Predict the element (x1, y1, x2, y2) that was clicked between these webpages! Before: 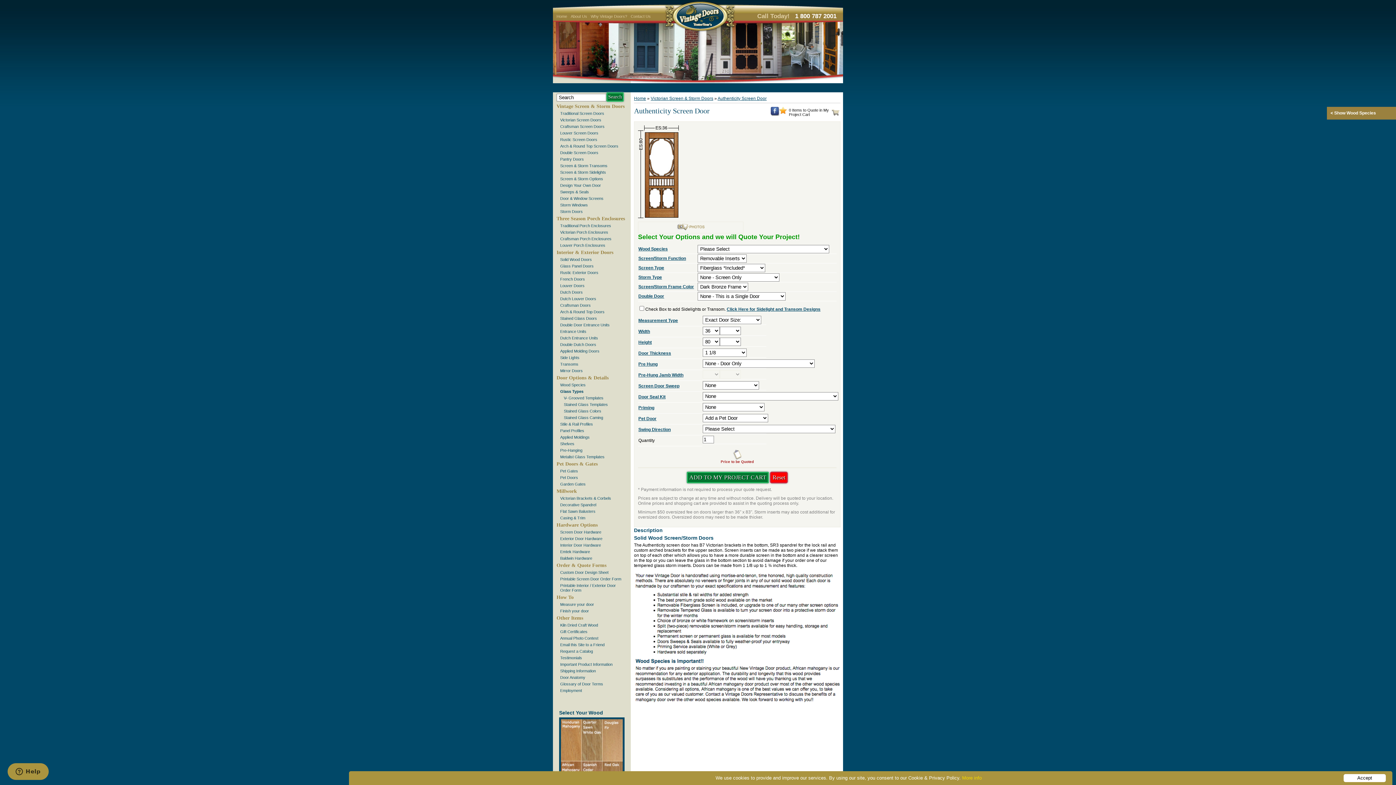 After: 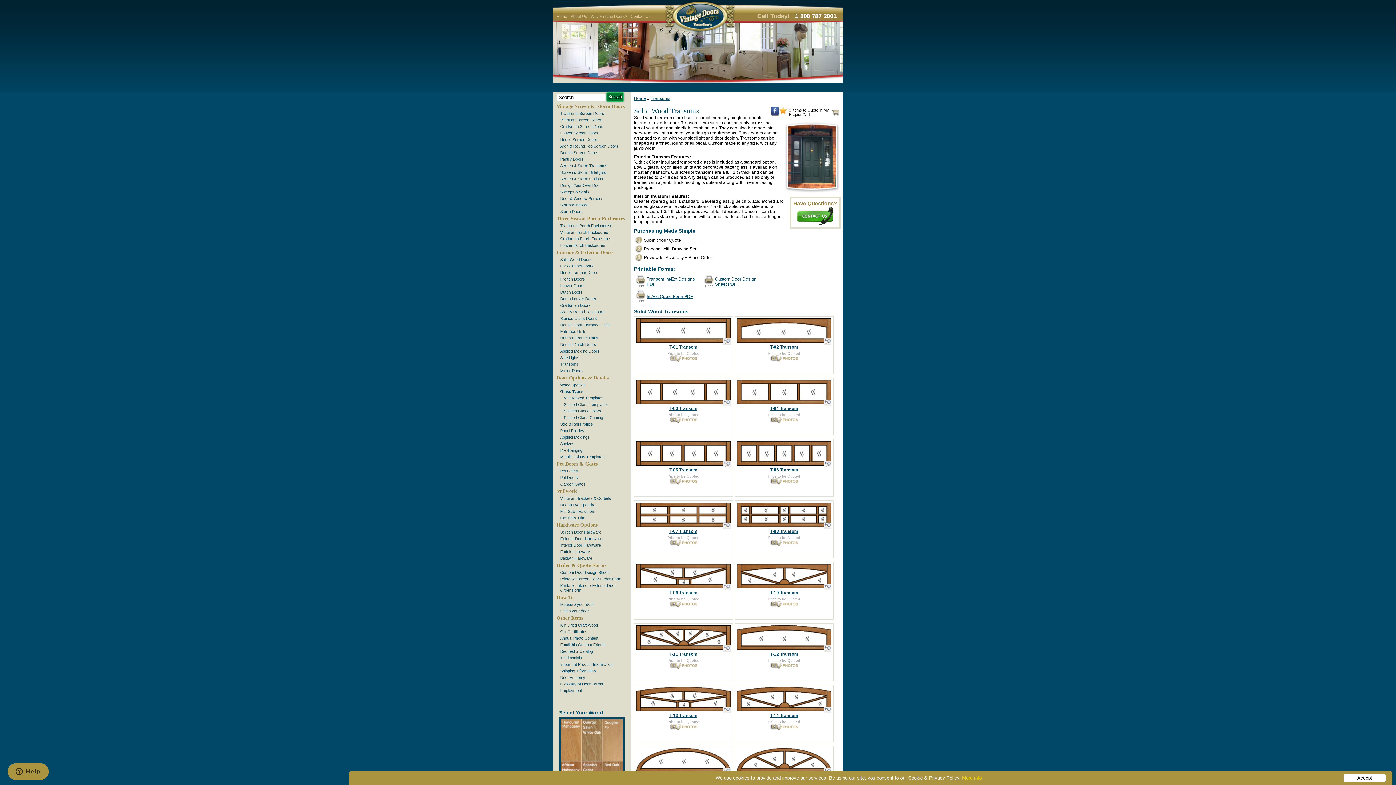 Action: label: Transoms bbox: (560, 362, 578, 366)